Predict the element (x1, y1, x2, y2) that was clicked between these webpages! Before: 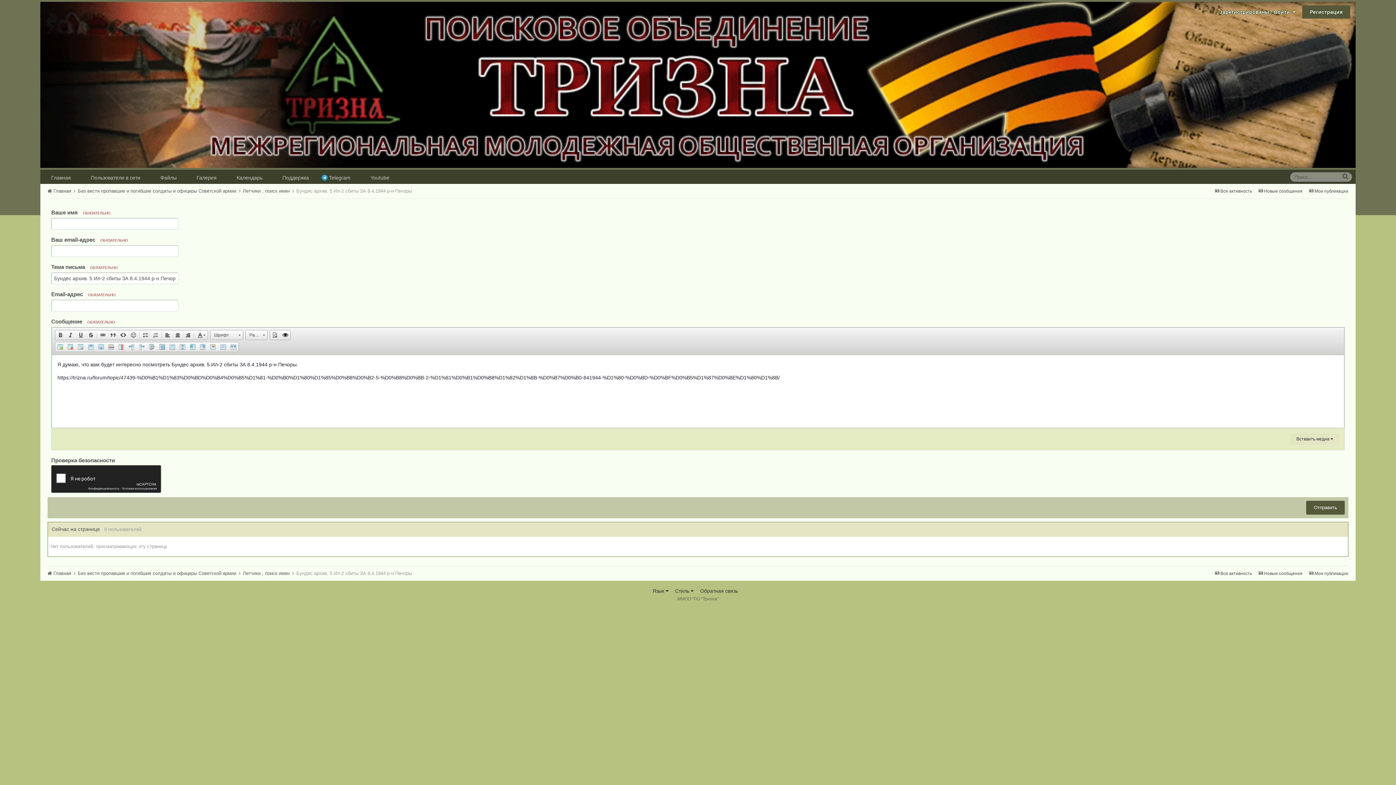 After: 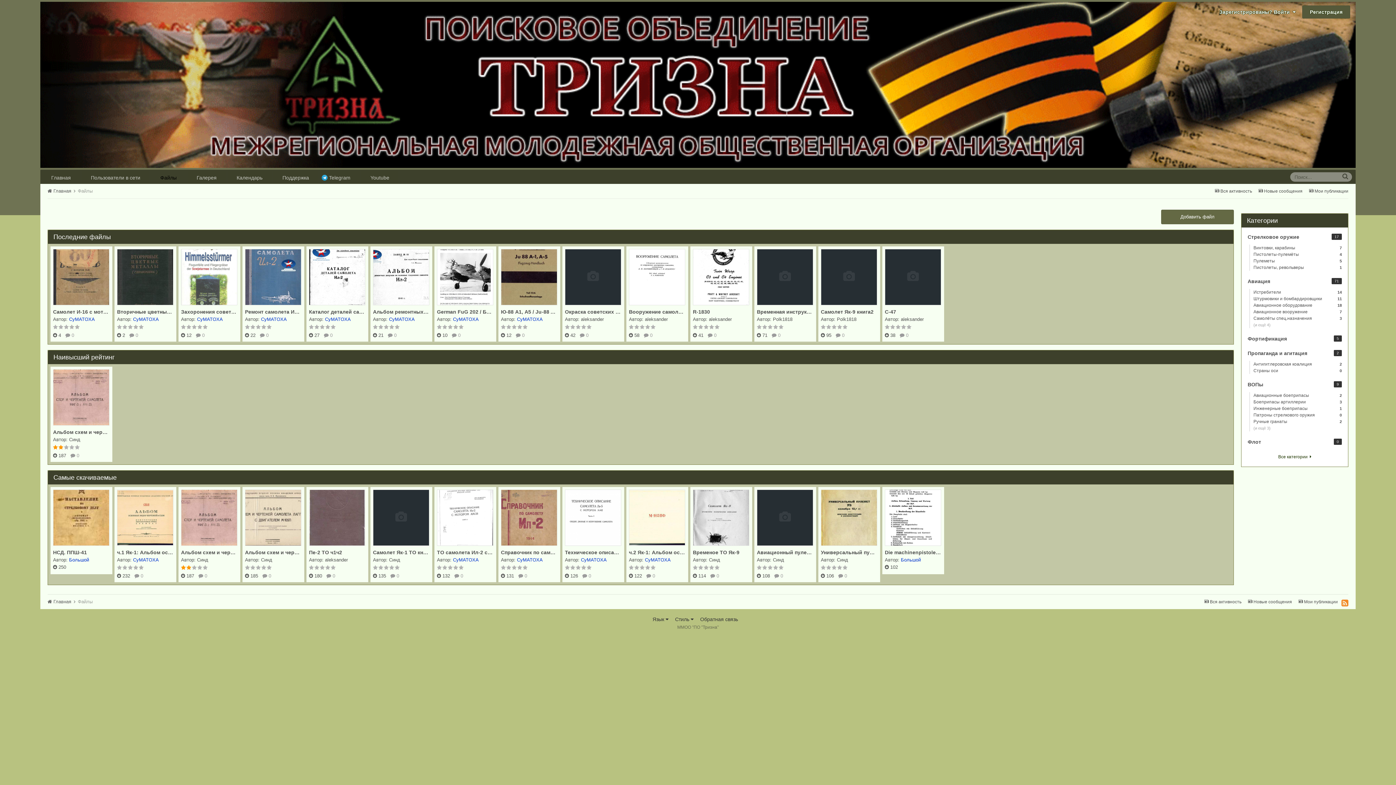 Action: bbox: (151, 171, 185, 183) label: Файлы